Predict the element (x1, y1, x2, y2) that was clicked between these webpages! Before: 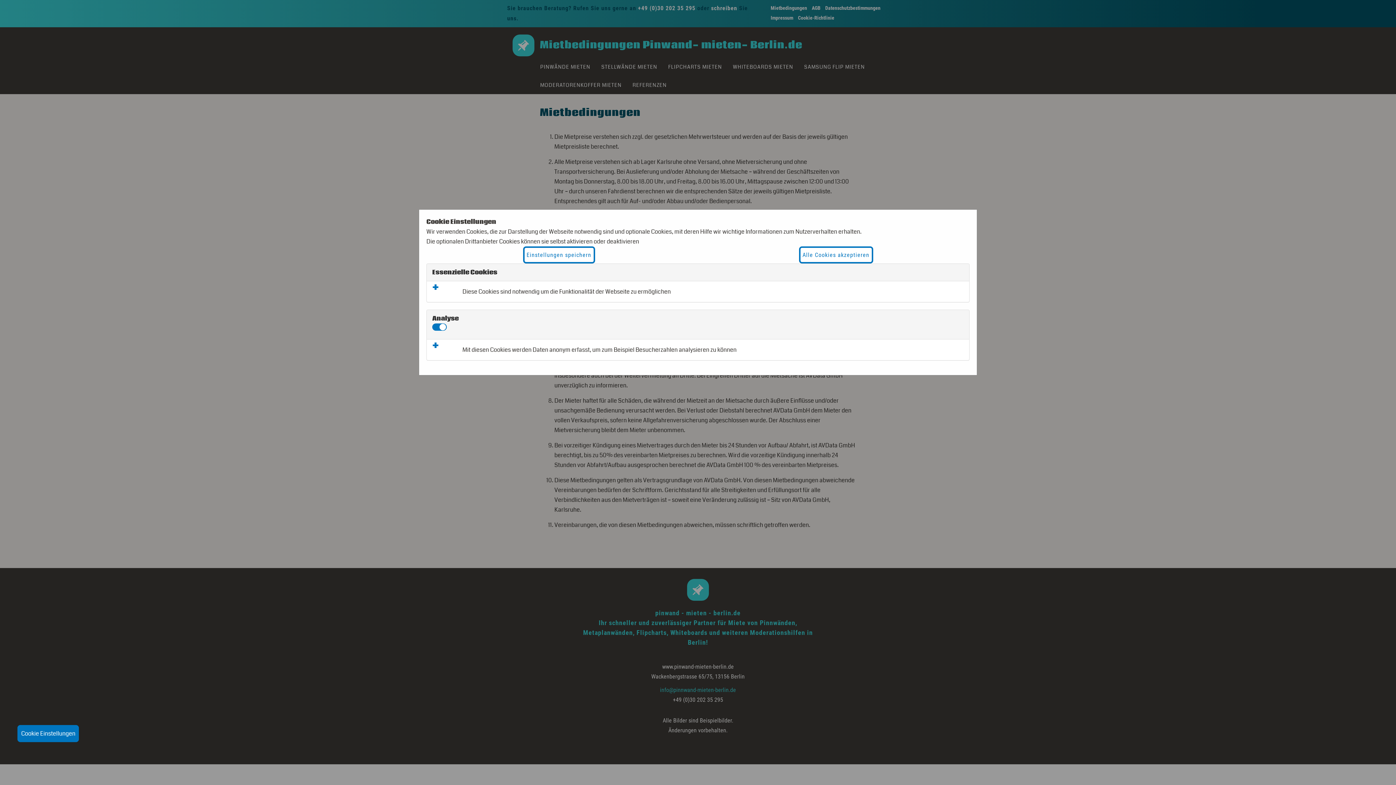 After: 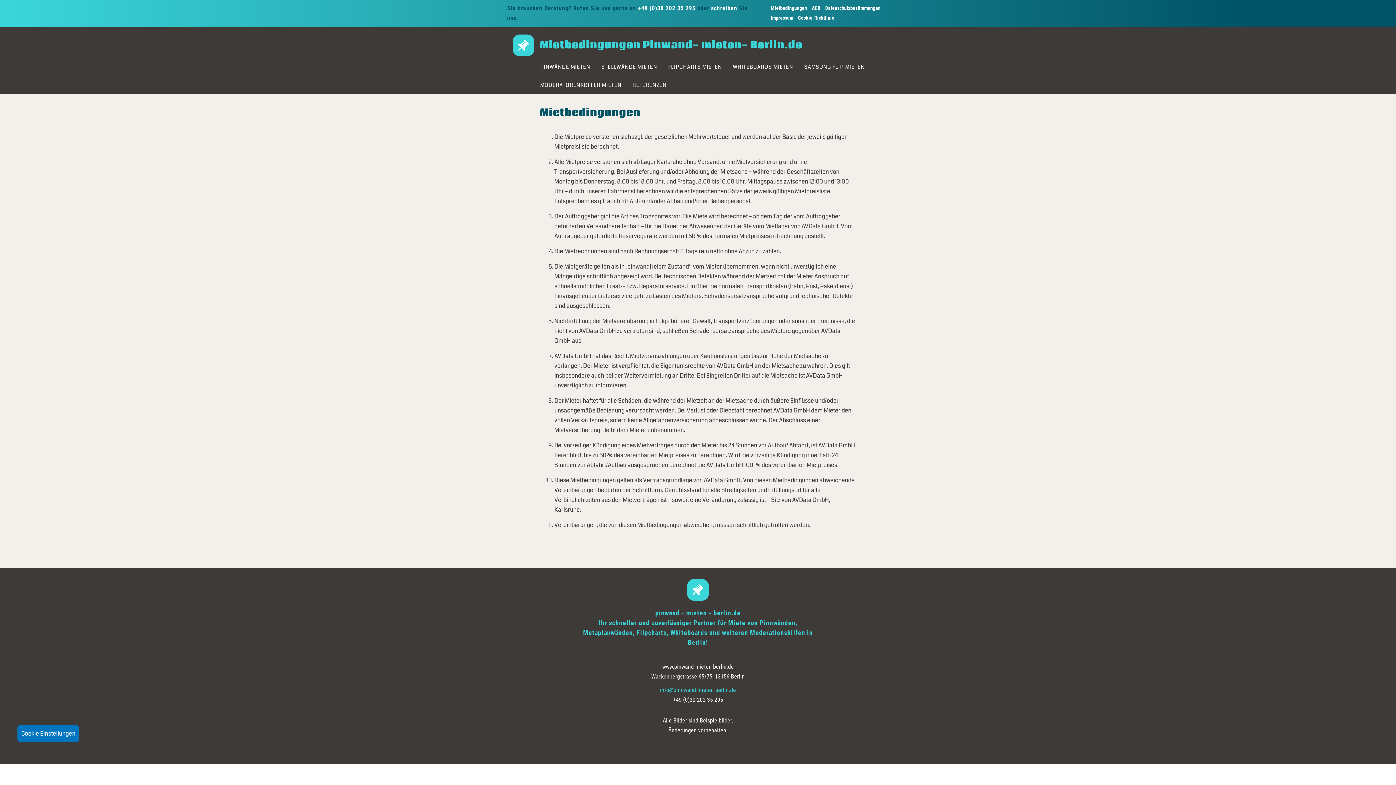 Action: bbox: (523, 246, 595, 263) label: Einstellungen speichern